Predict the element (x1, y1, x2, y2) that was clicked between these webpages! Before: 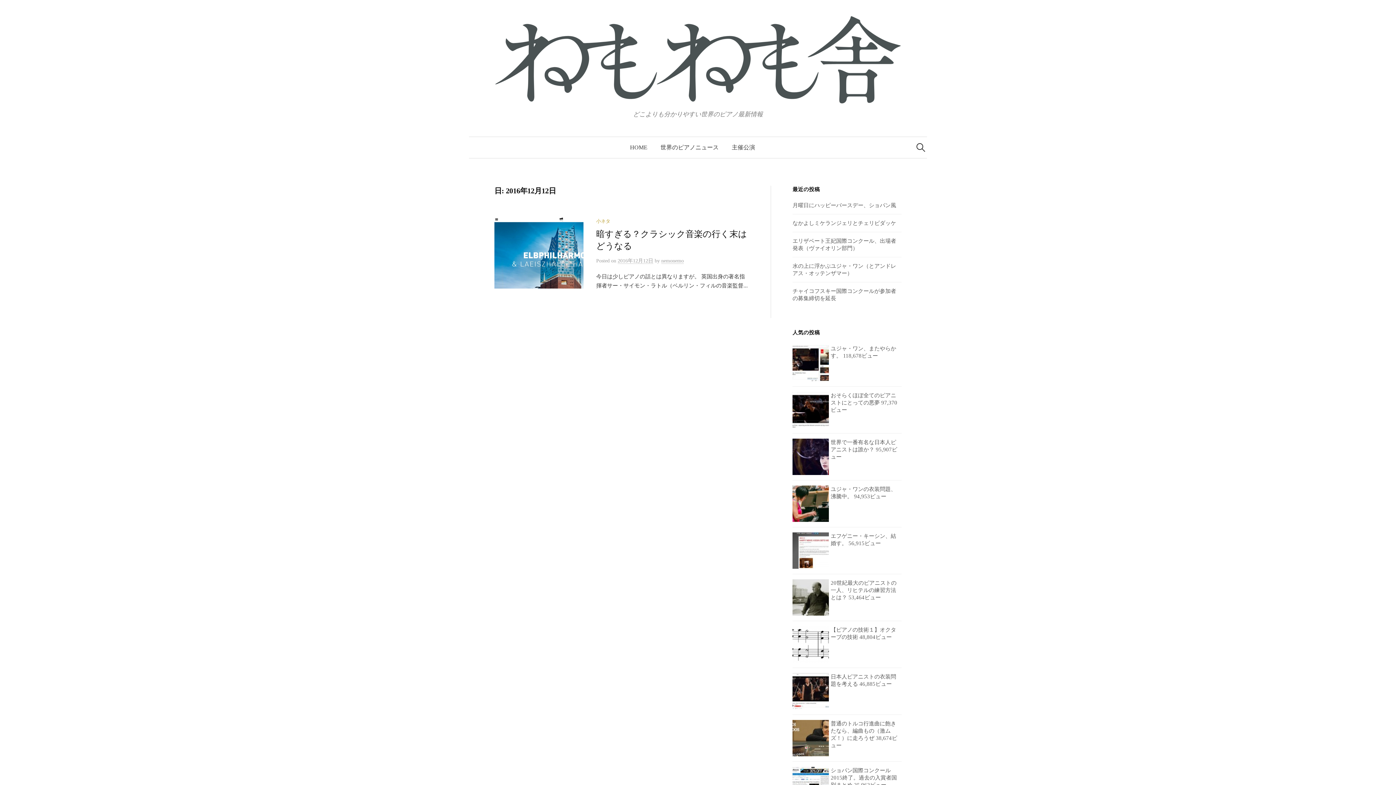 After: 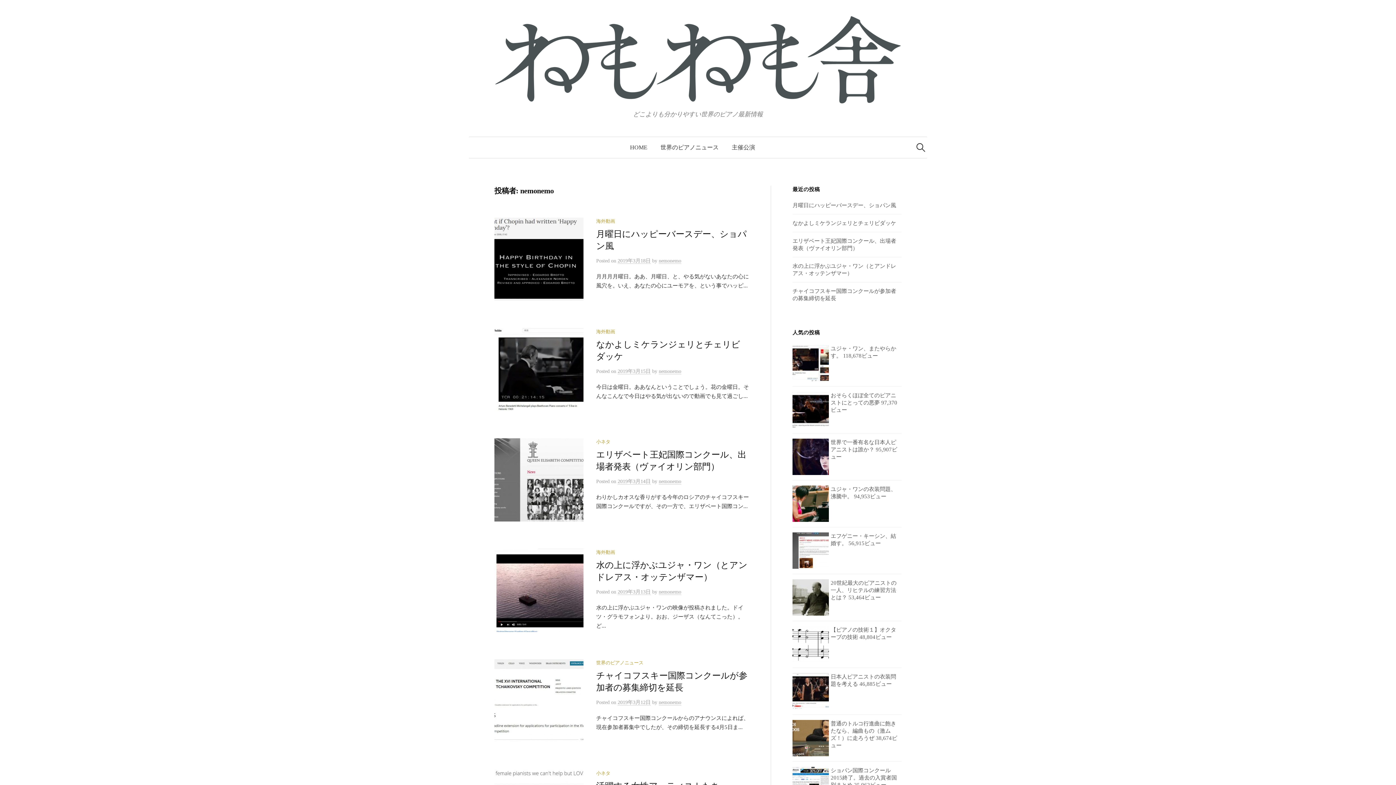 Action: bbox: (661, 258, 684, 263) label: nemonemo